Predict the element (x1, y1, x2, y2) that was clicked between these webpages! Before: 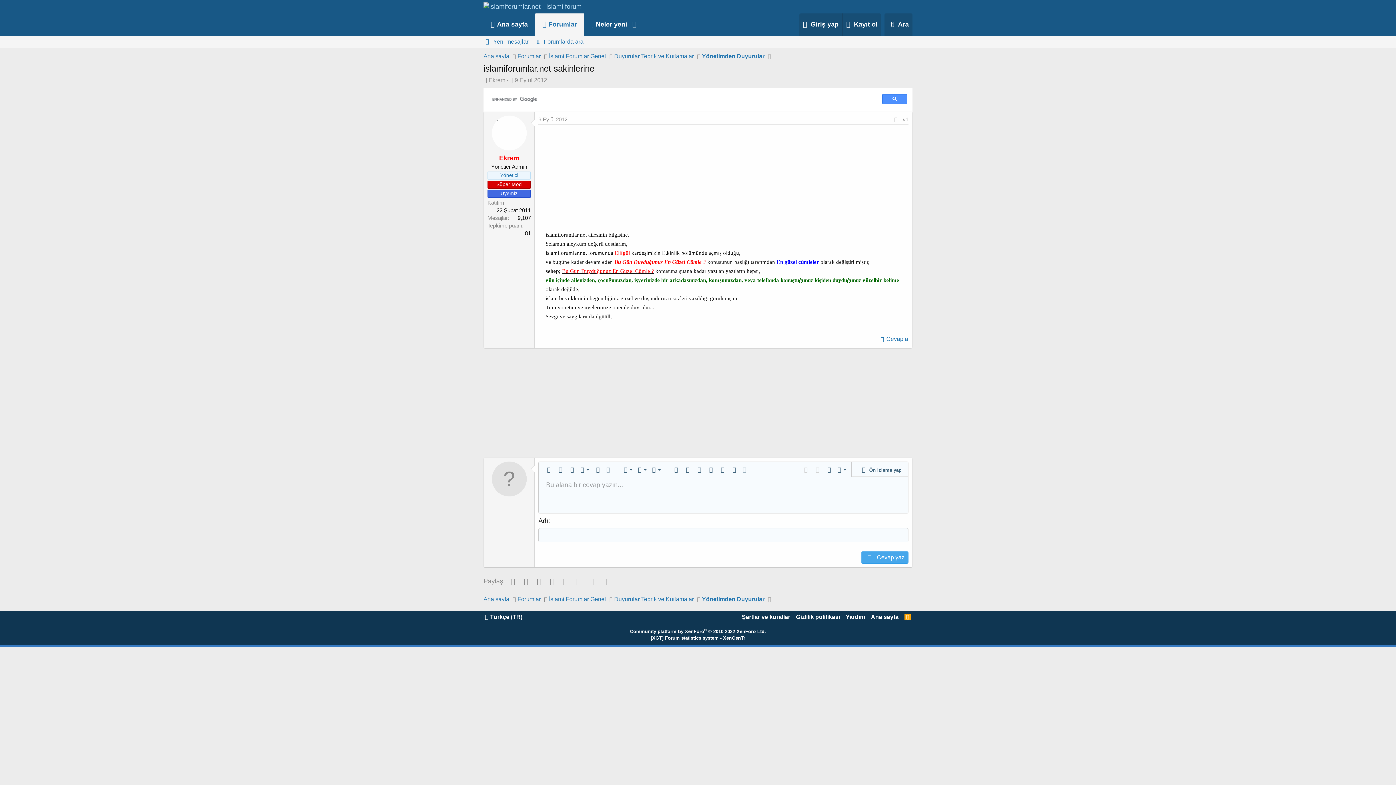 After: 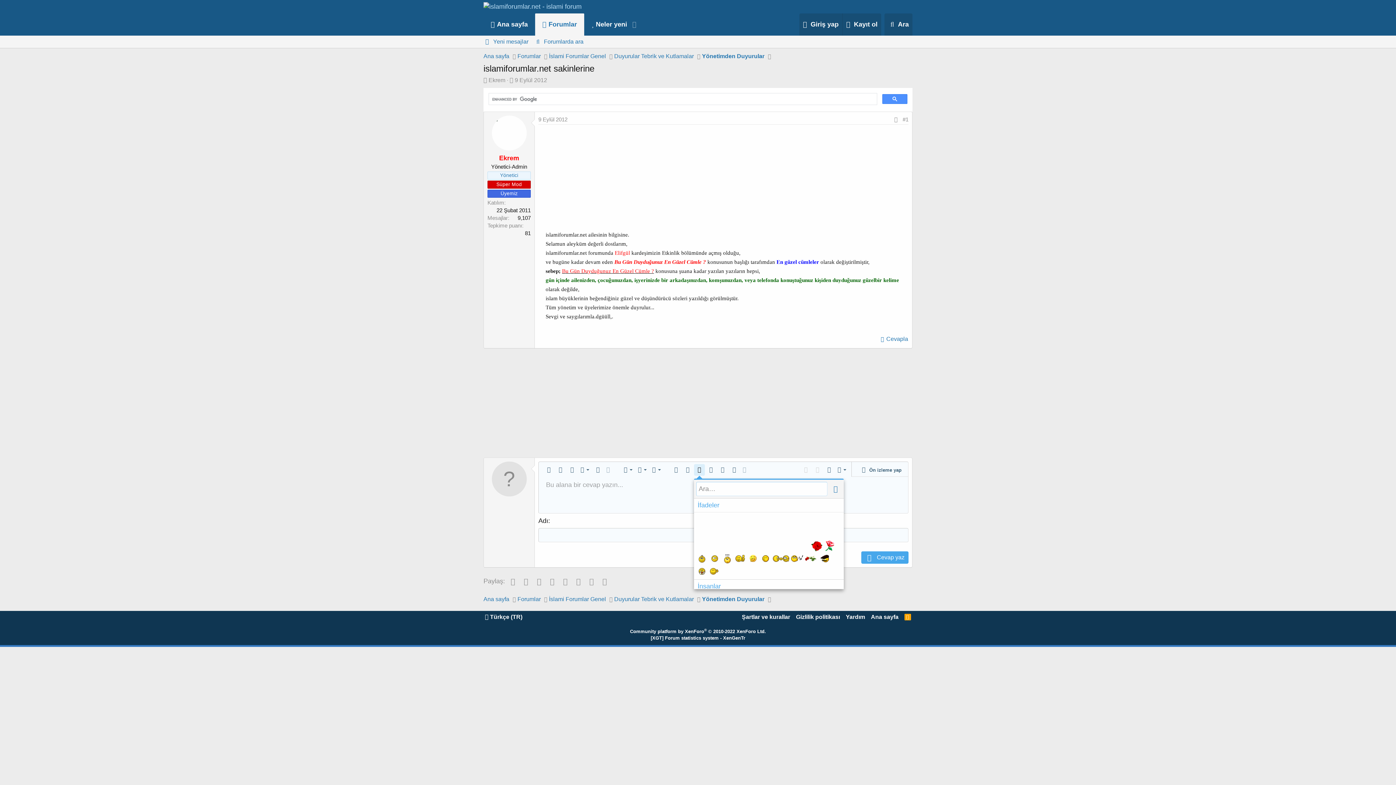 Action: bbox: (694, 464, 705, 476) label: İfadeler